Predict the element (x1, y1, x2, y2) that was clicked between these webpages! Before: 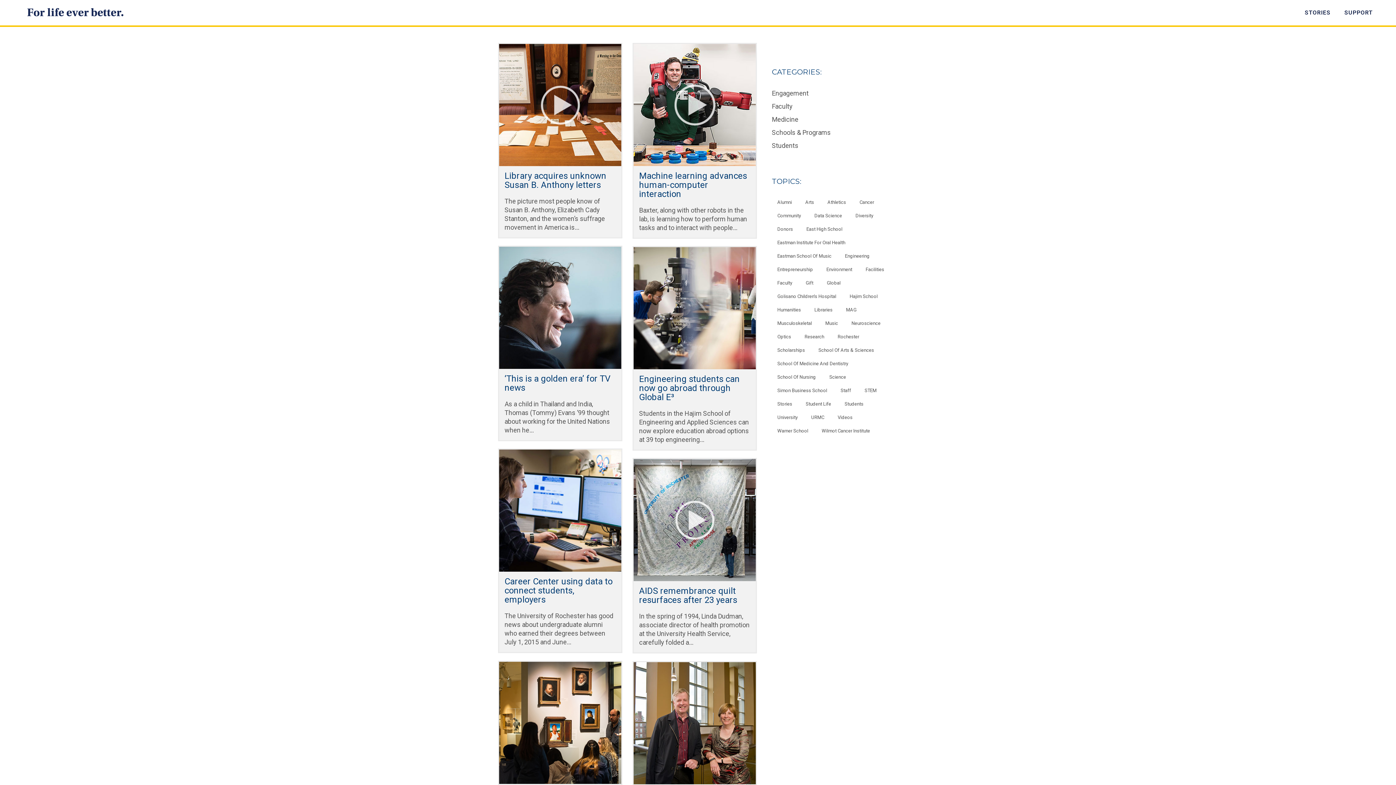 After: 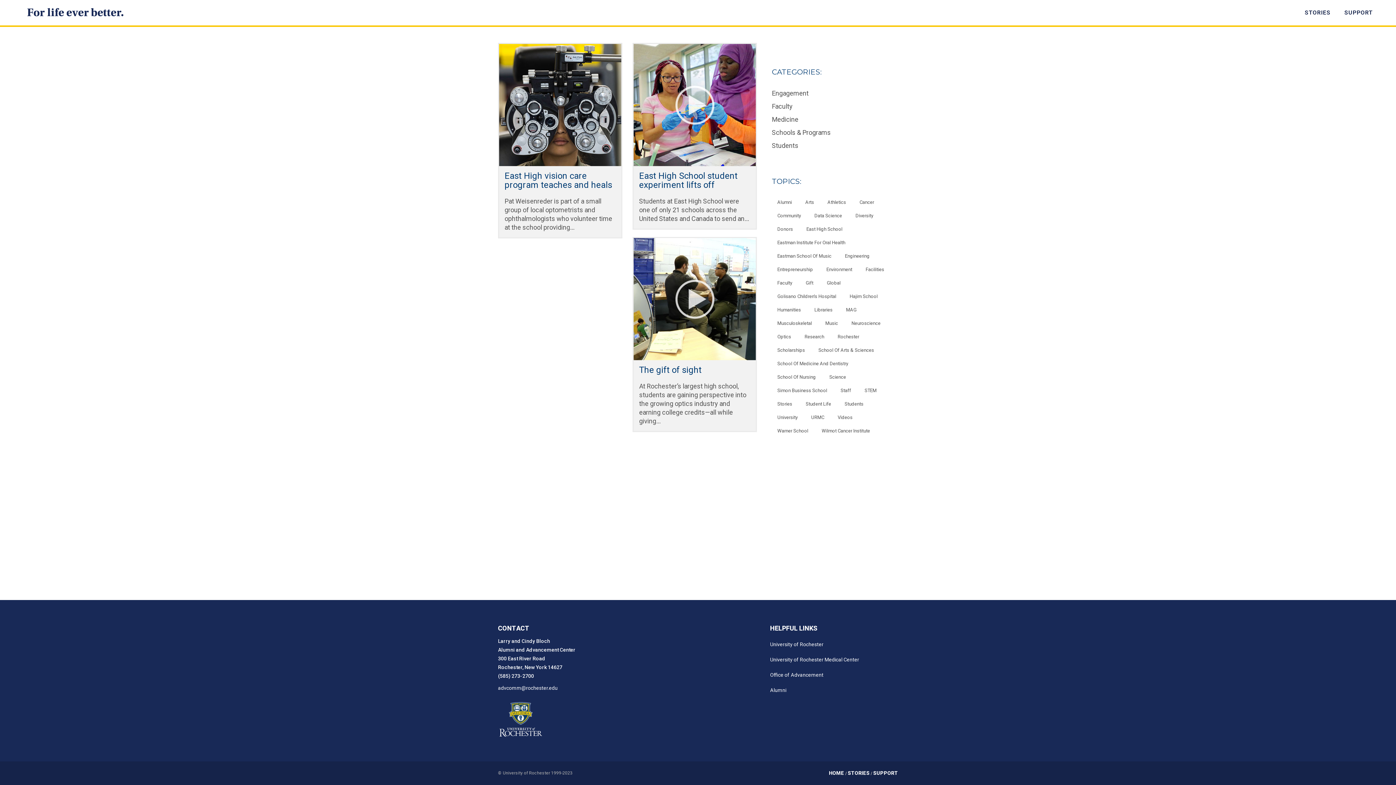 Action: bbox: (801, 223, 848, 234) label: East High School (3 items)